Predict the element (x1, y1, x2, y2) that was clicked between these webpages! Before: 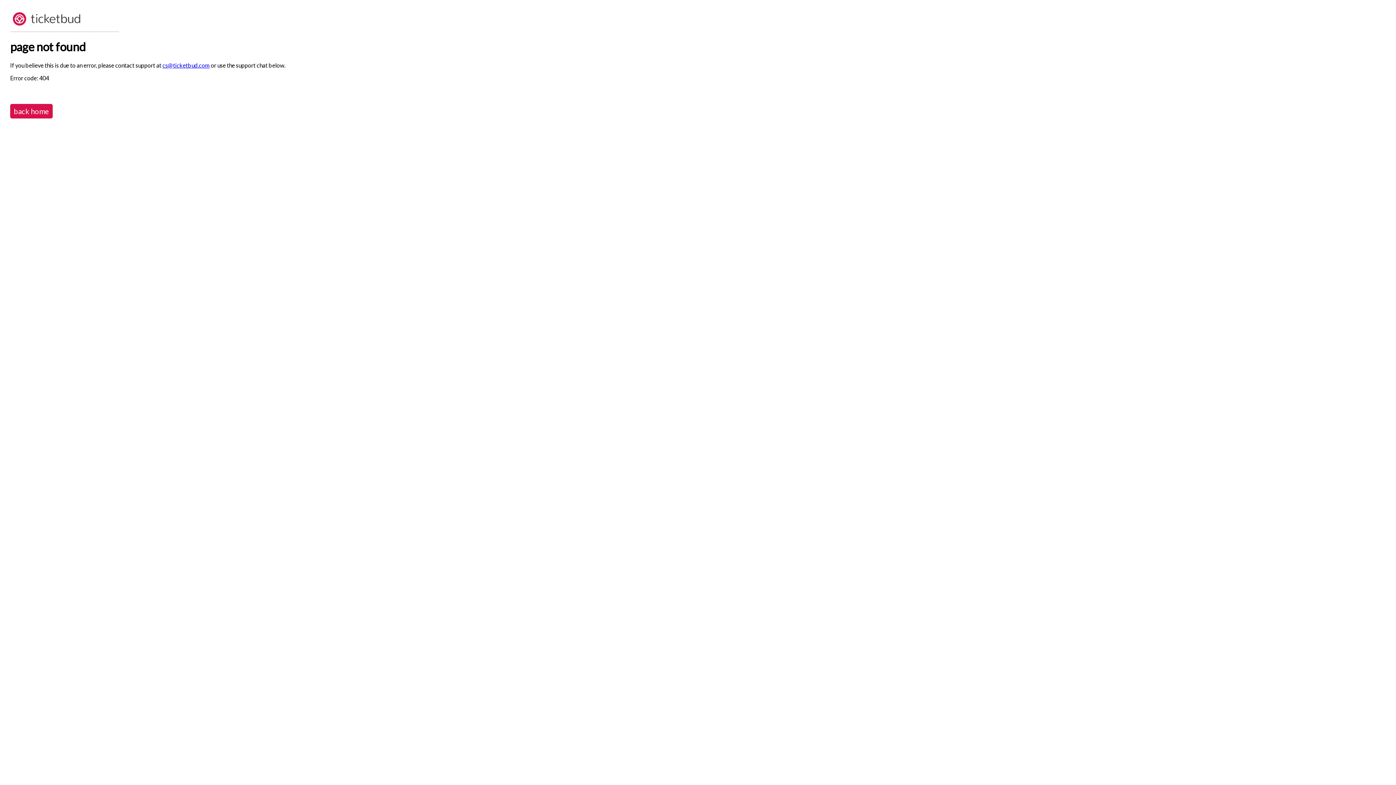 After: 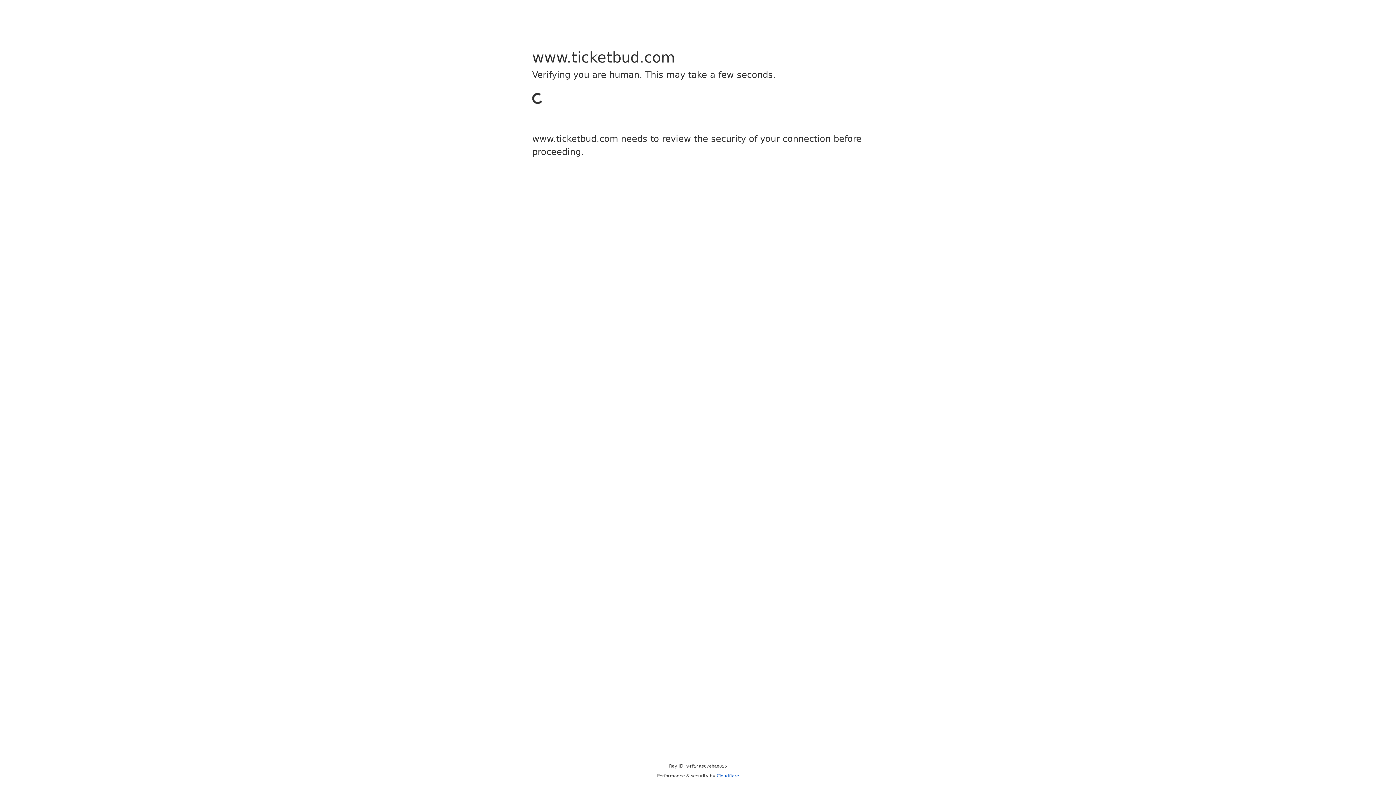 Action: bbox: (10, 103, 52, 118) label: back home